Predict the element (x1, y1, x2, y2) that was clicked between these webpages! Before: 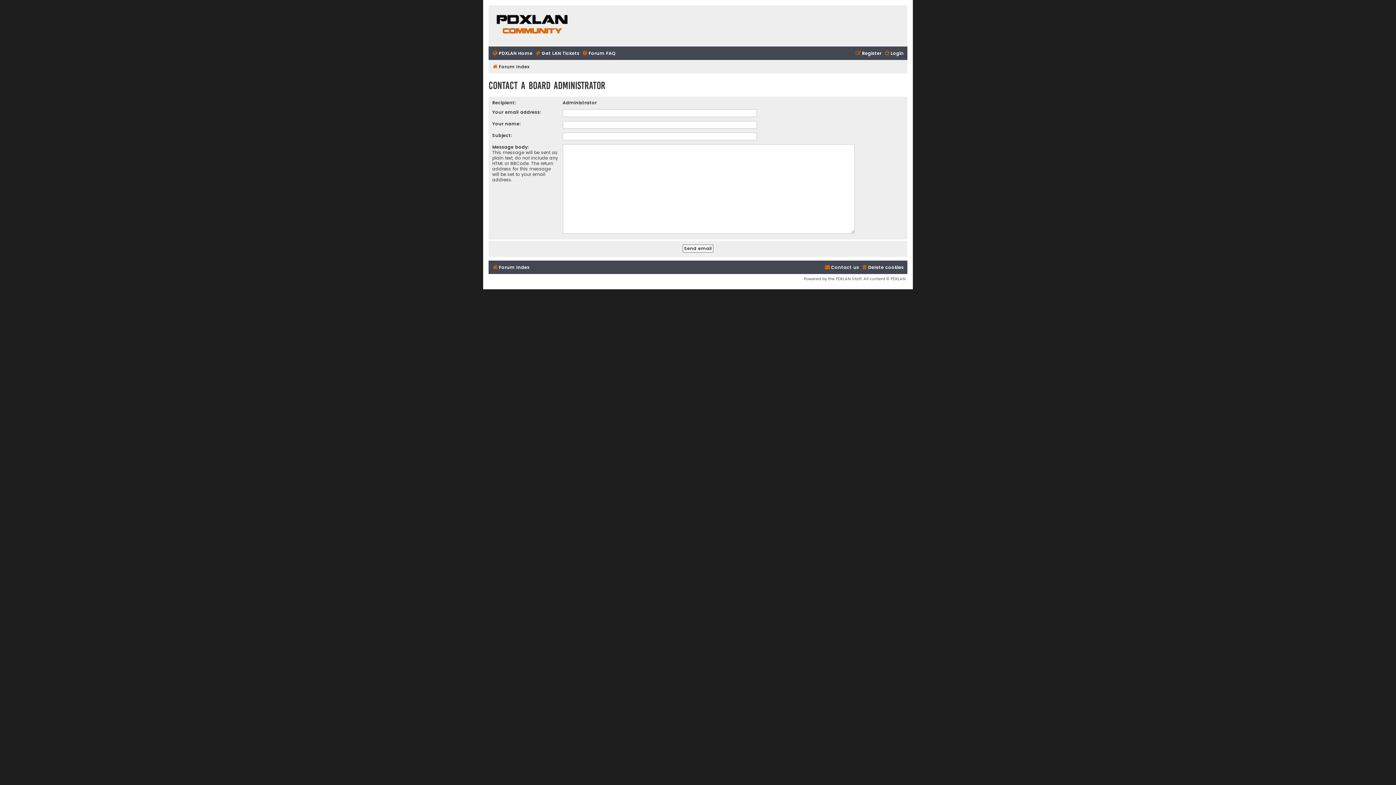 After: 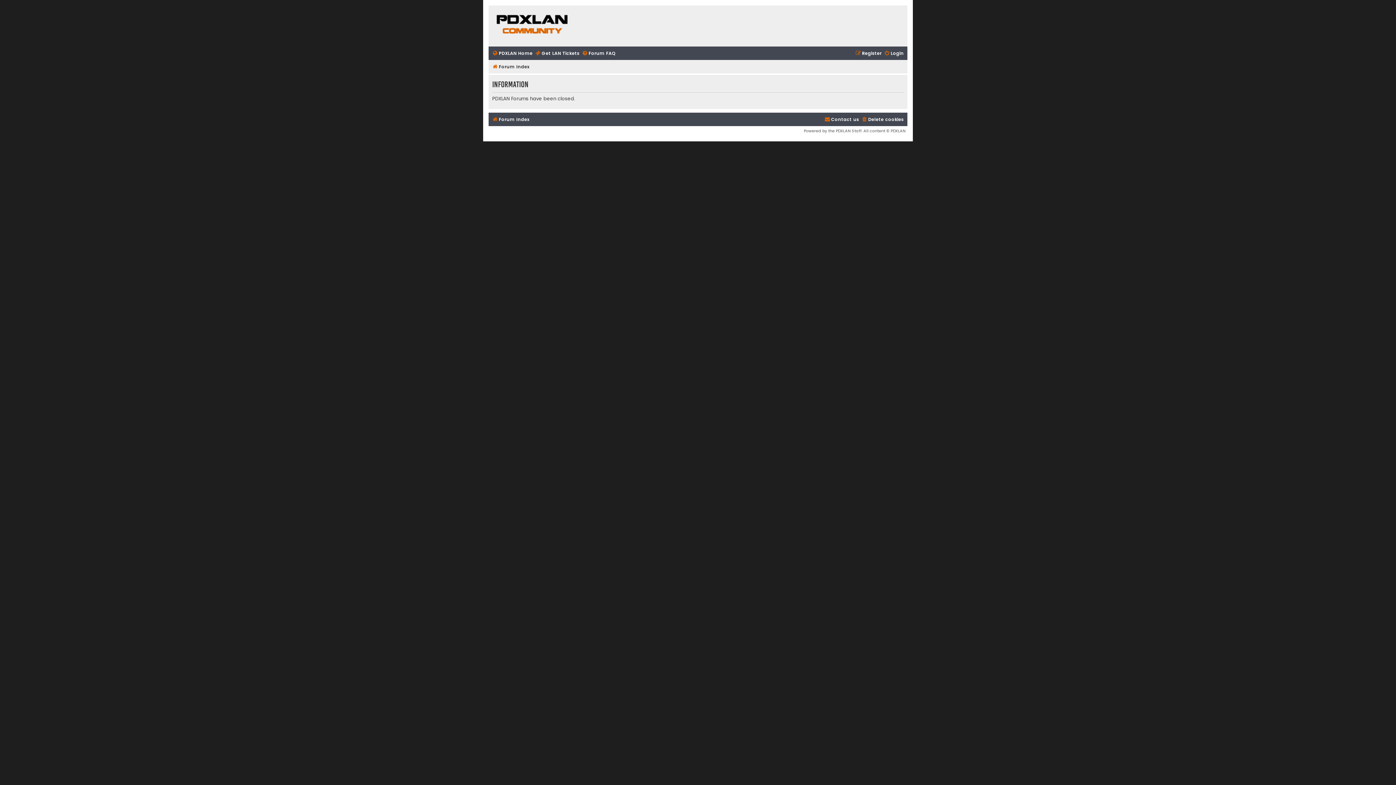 Action: bbox: (490, 7, 574, 44)